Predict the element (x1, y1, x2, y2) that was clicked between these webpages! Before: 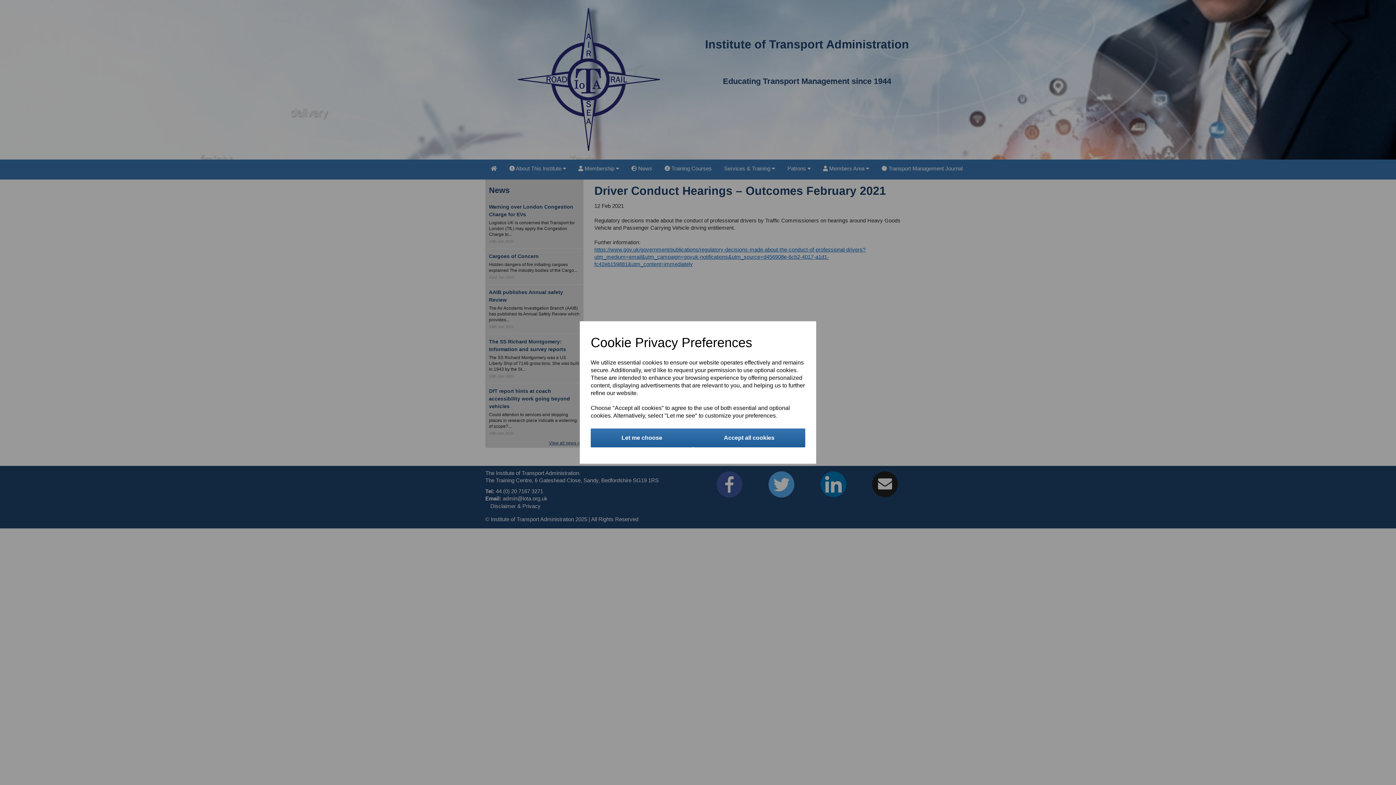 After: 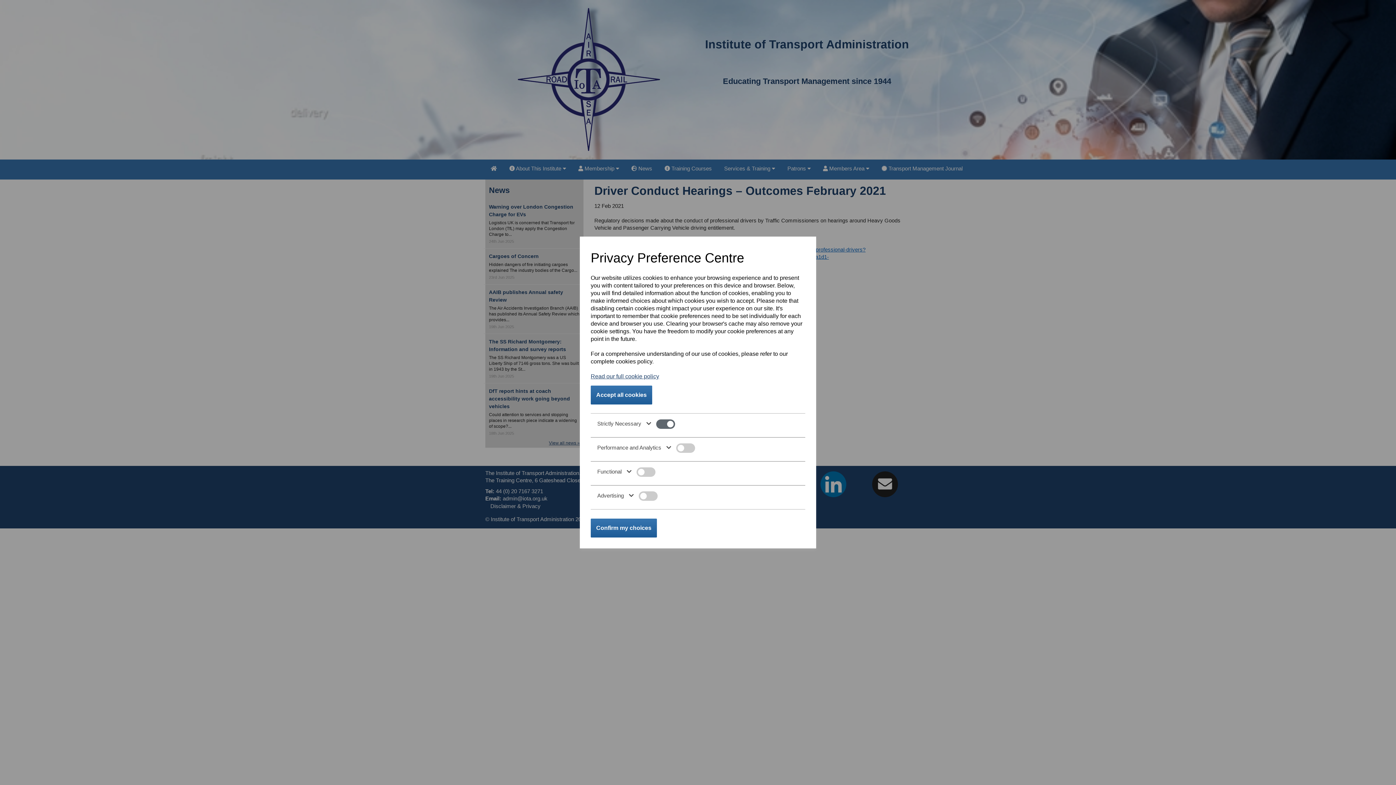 Action: label: Let me choose bbox: (590, 428, 693, 447)